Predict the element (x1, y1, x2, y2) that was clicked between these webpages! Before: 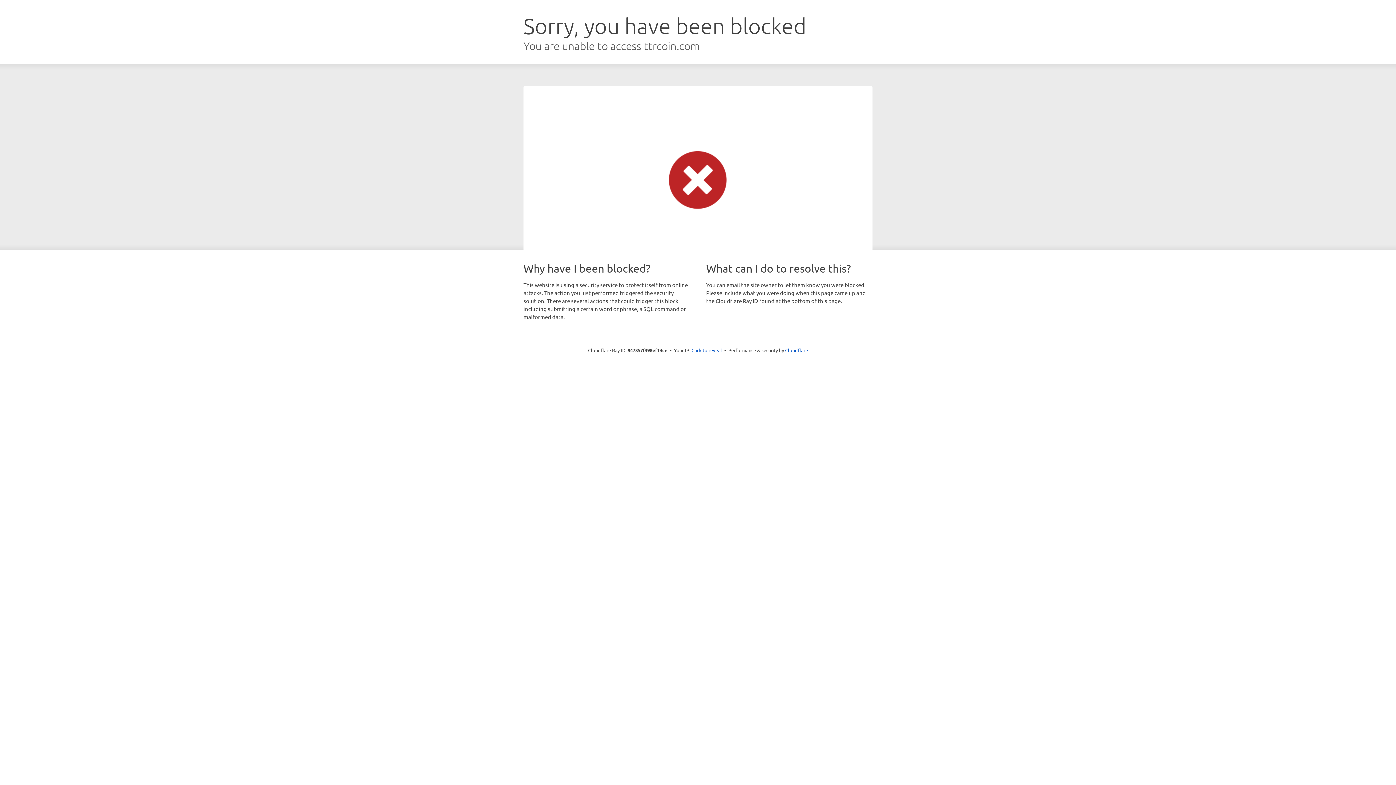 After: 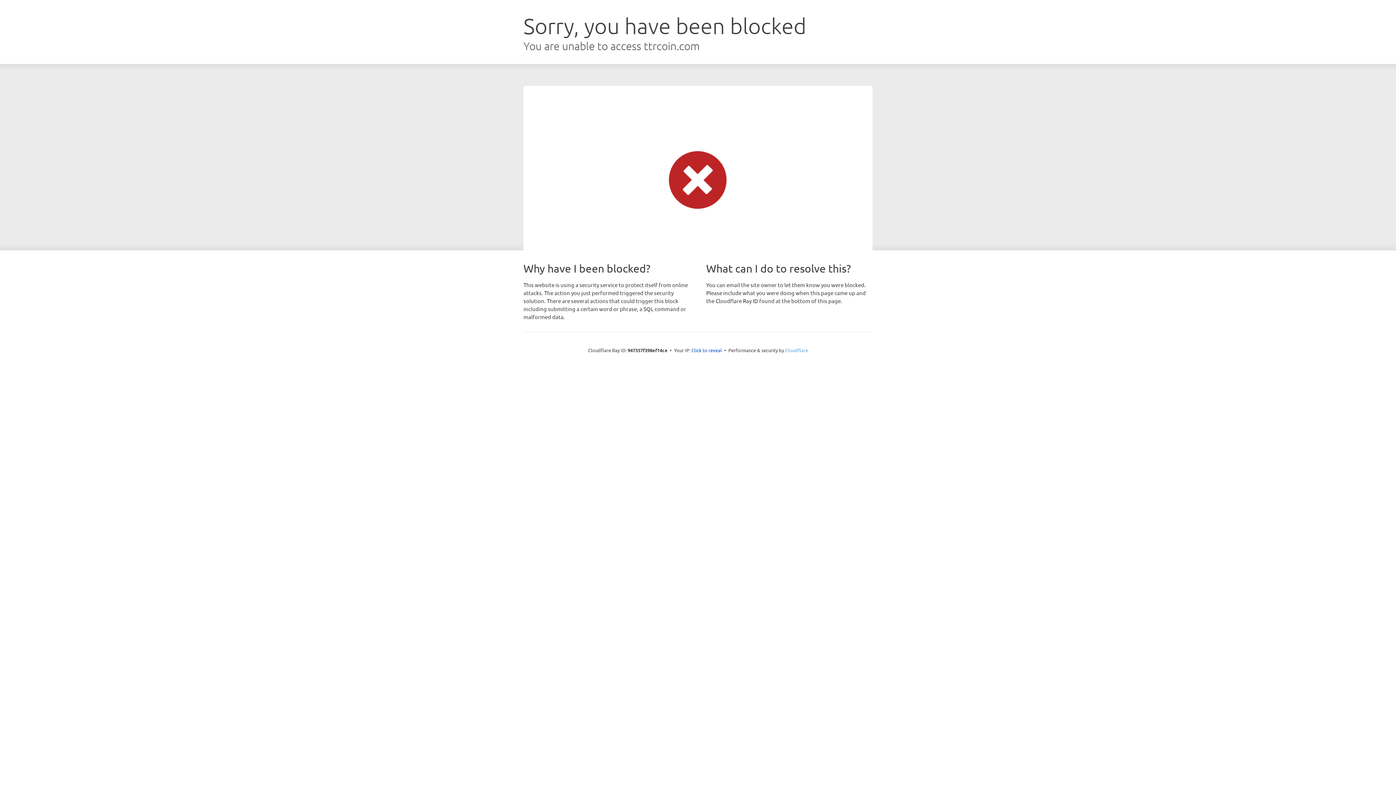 Action: label: Cloudflare bbox: (785, 347, 808, 353)